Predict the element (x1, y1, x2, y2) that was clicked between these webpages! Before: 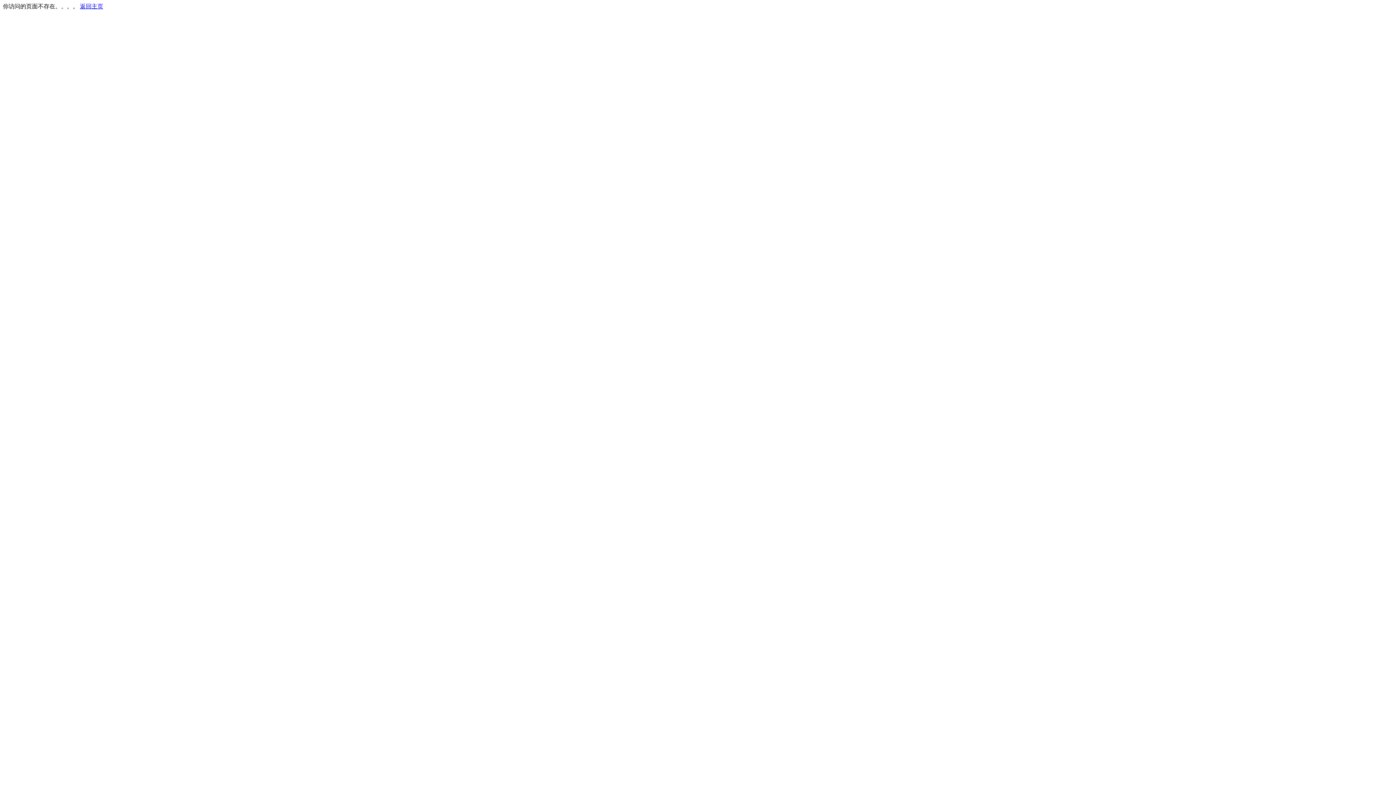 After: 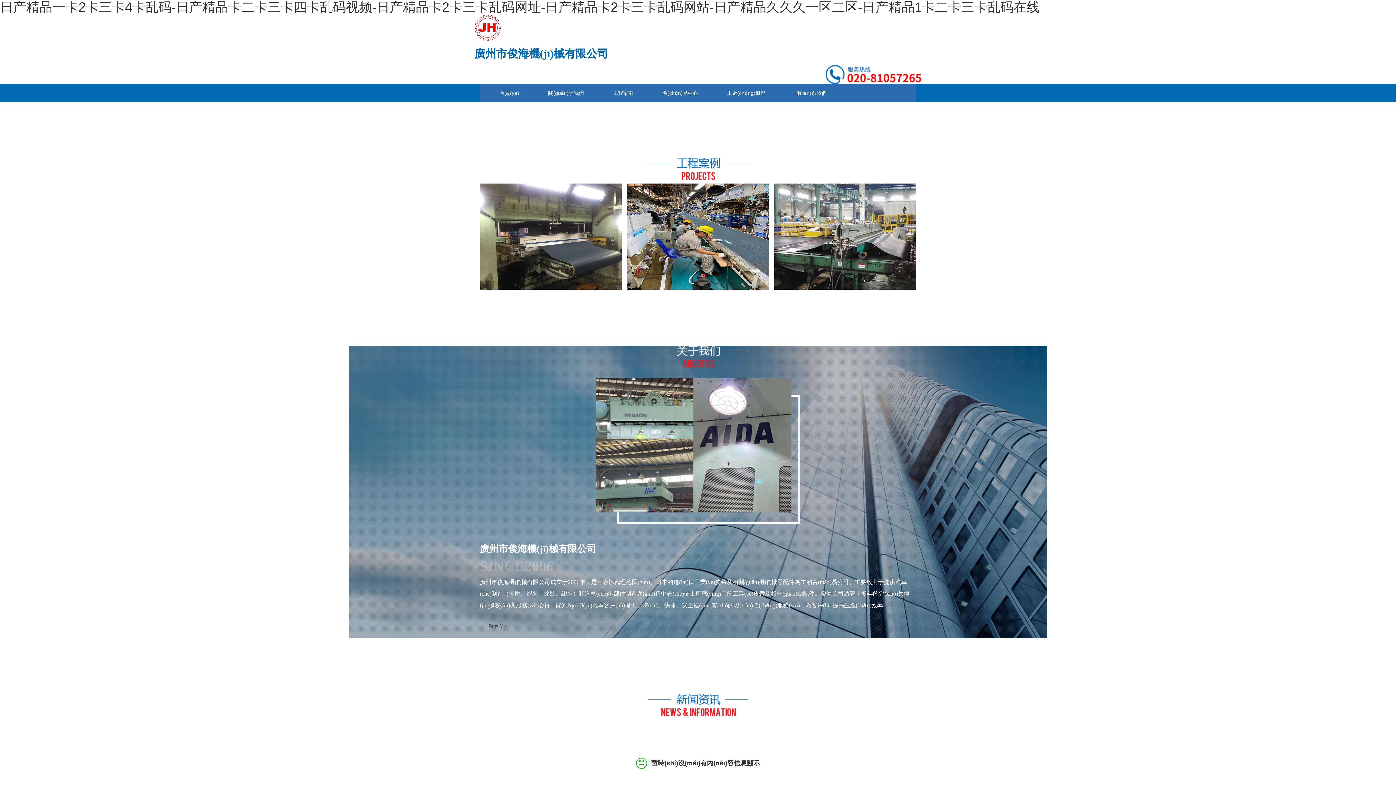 Action: label: 返回主页 bbox: (80, 3, 103, 9)